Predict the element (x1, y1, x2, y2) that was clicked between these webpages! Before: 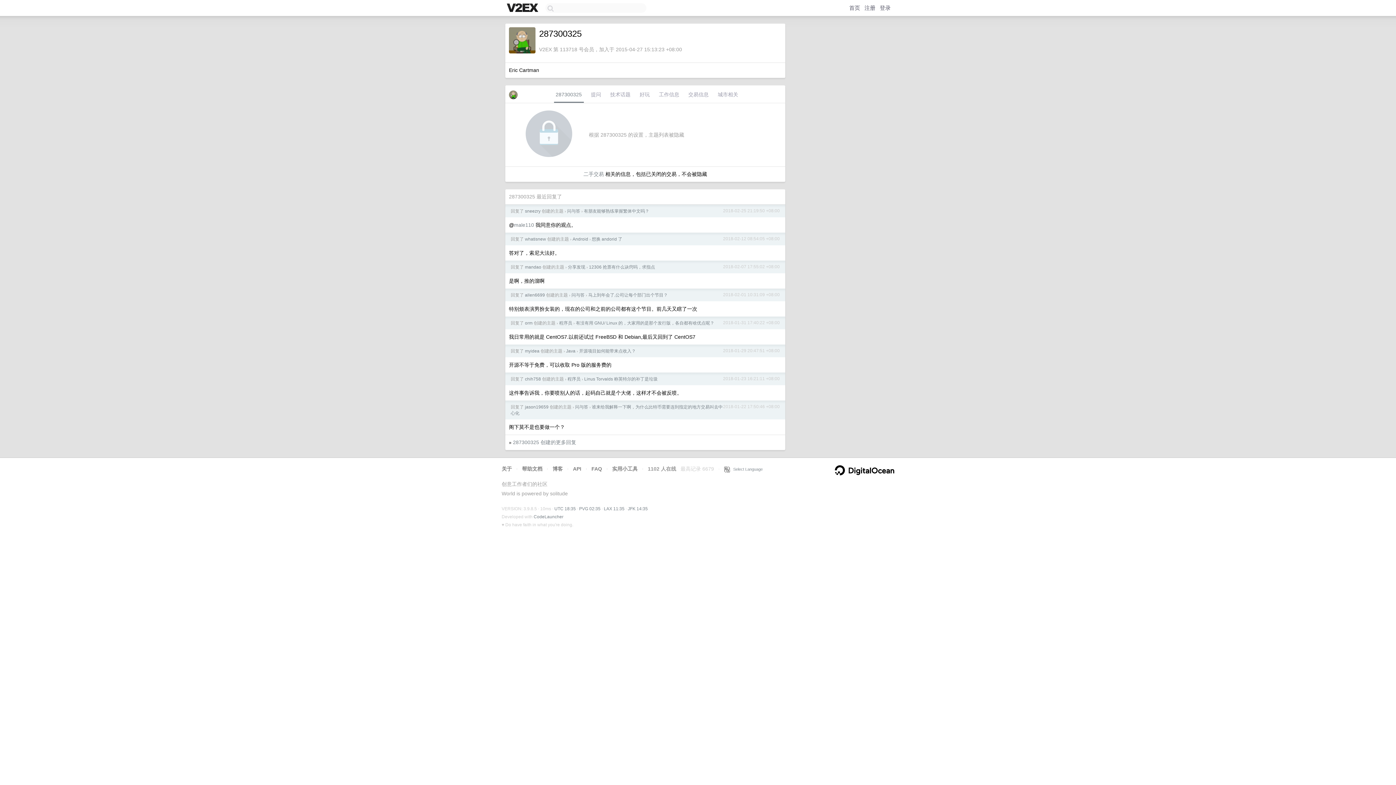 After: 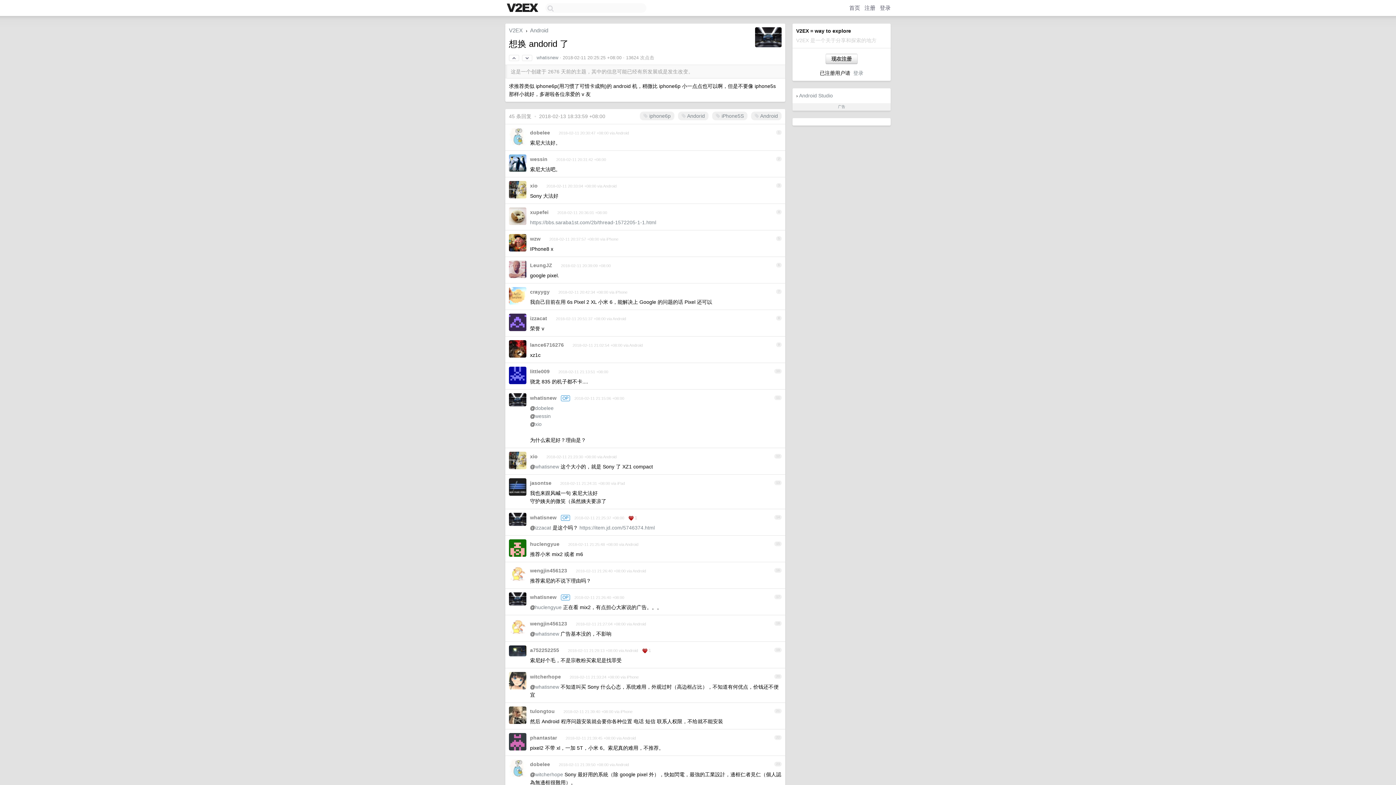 Action: label: 想换 andorid 了 bbox: (592, 236, 622, 241)